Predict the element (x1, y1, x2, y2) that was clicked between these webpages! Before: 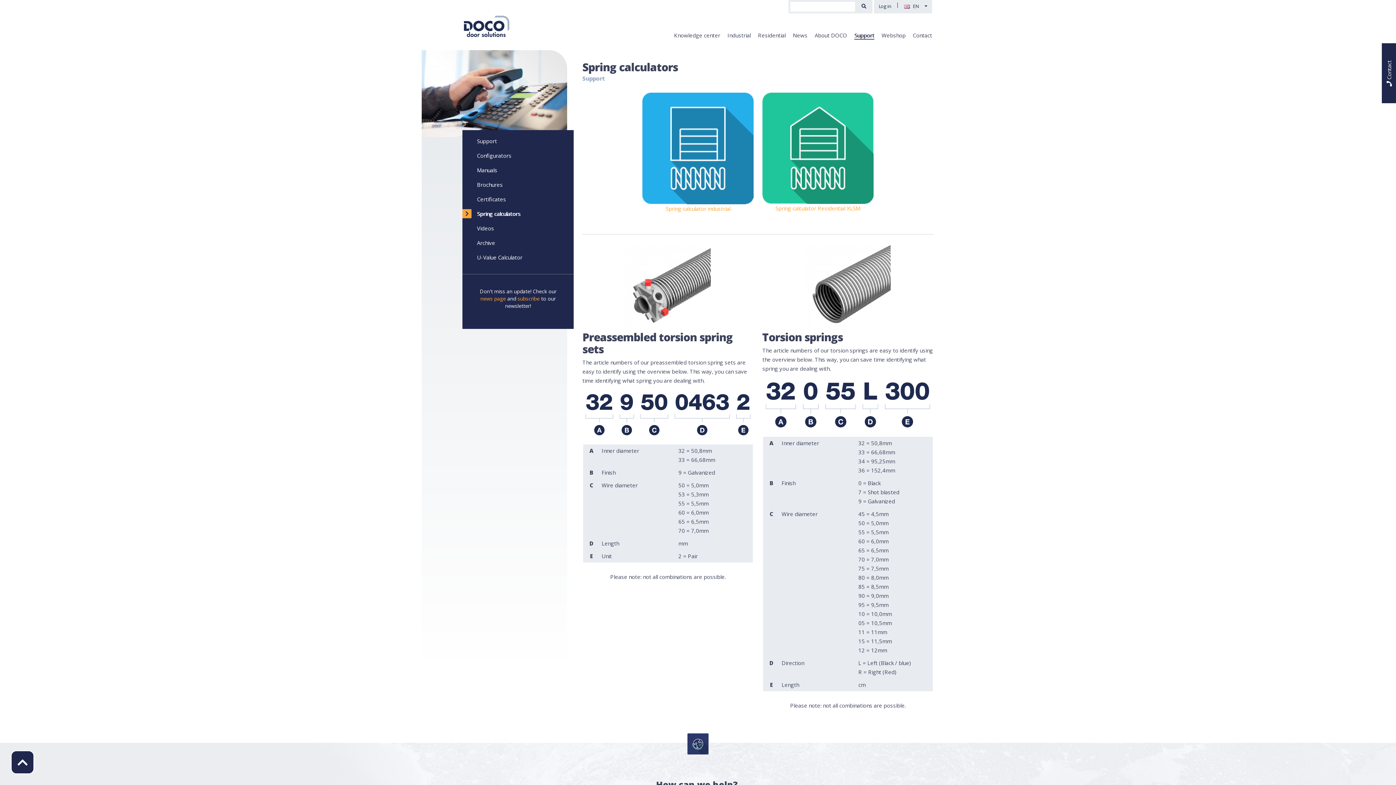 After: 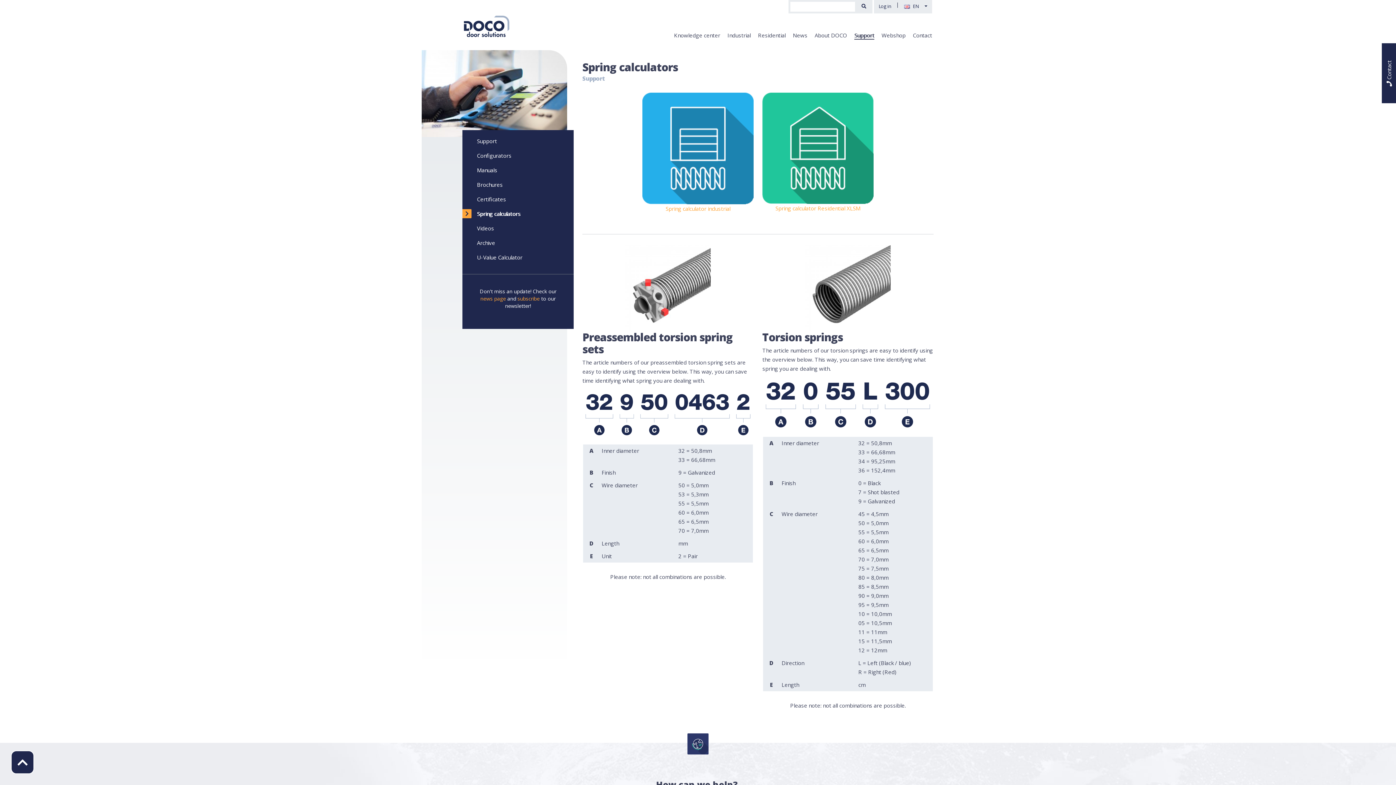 Action: bbox: (857, 0, 871, 13)